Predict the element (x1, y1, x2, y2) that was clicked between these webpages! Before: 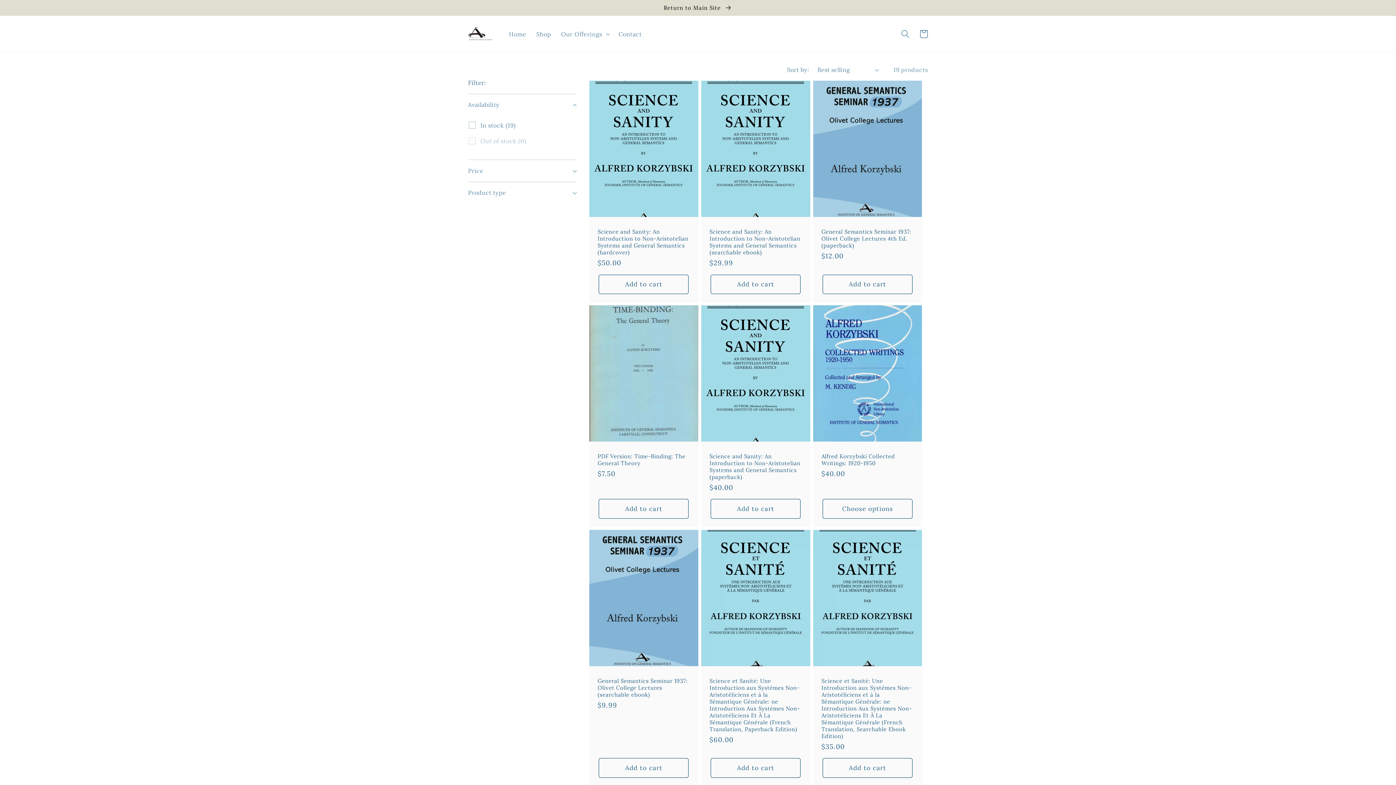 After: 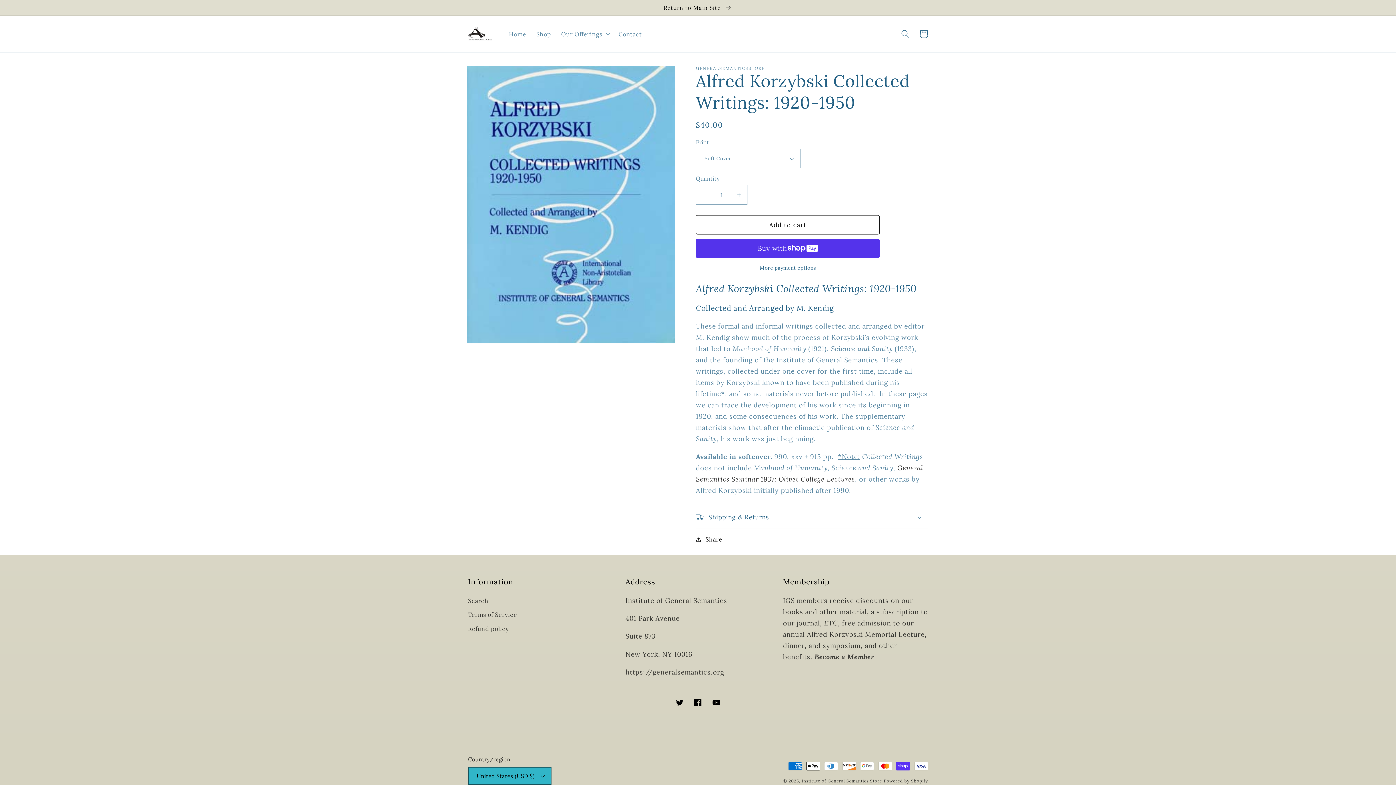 Action: label: Alfred Korzybski Collected Writings: 1920-1950 bbox: (821, 453, 913, 466)